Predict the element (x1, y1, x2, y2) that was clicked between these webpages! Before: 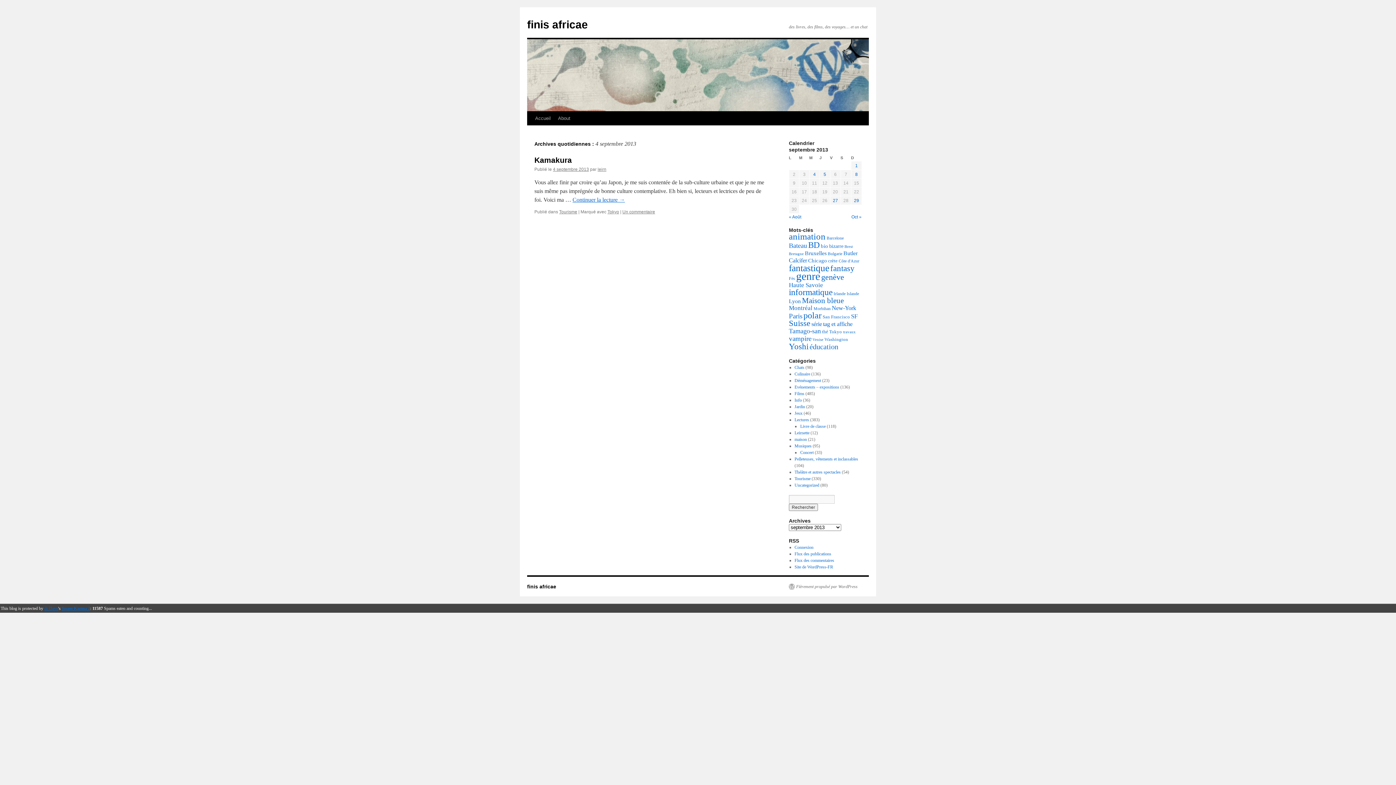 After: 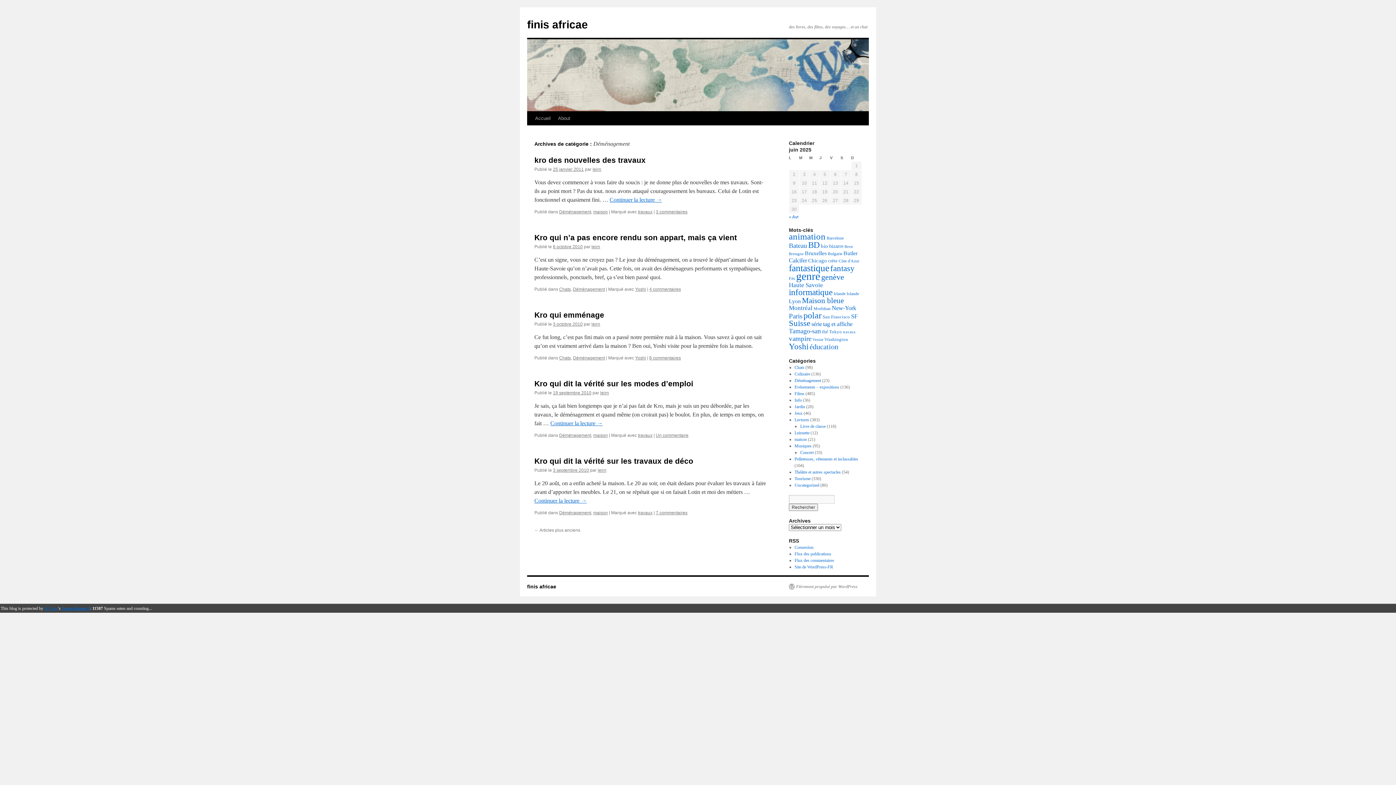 Action: label: Déménagement bbox: (794, 378, 821, 383)